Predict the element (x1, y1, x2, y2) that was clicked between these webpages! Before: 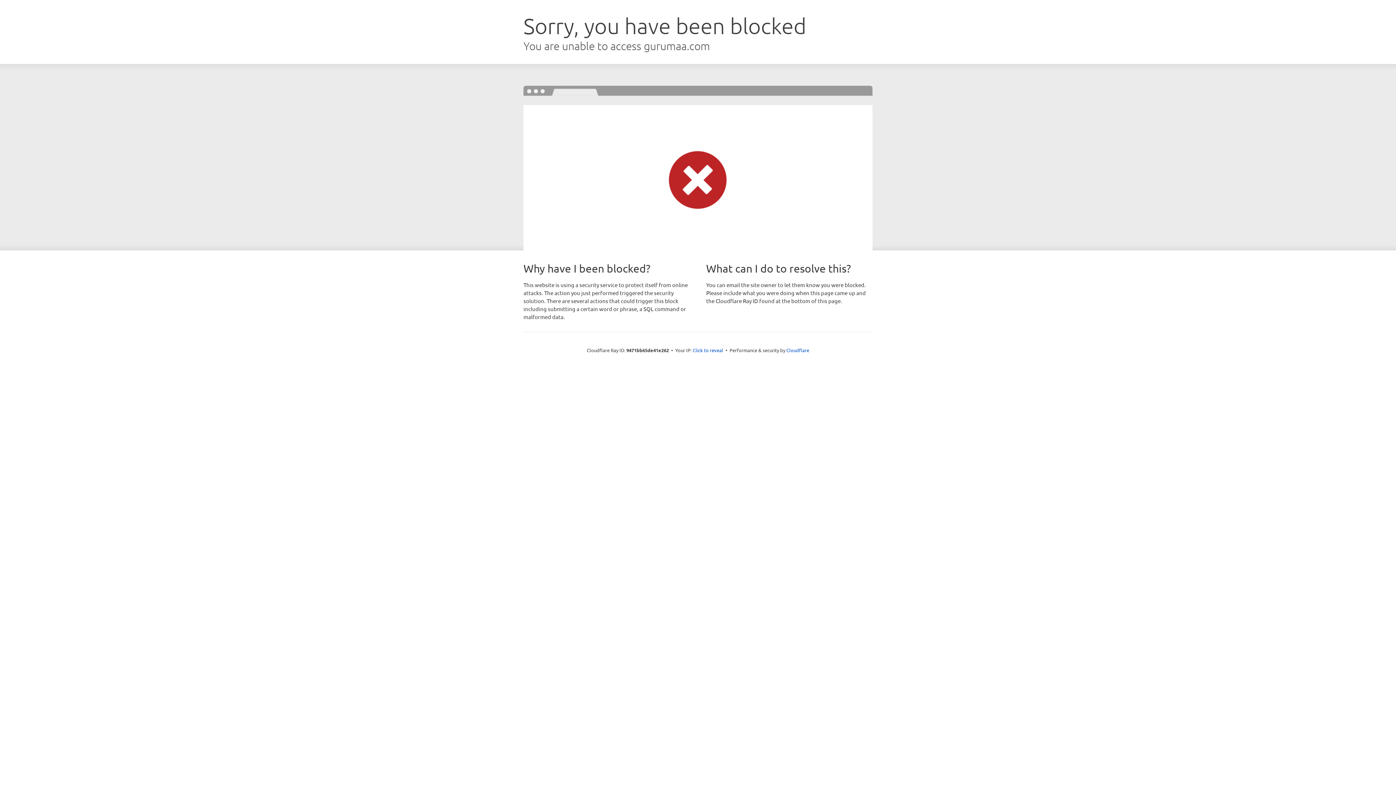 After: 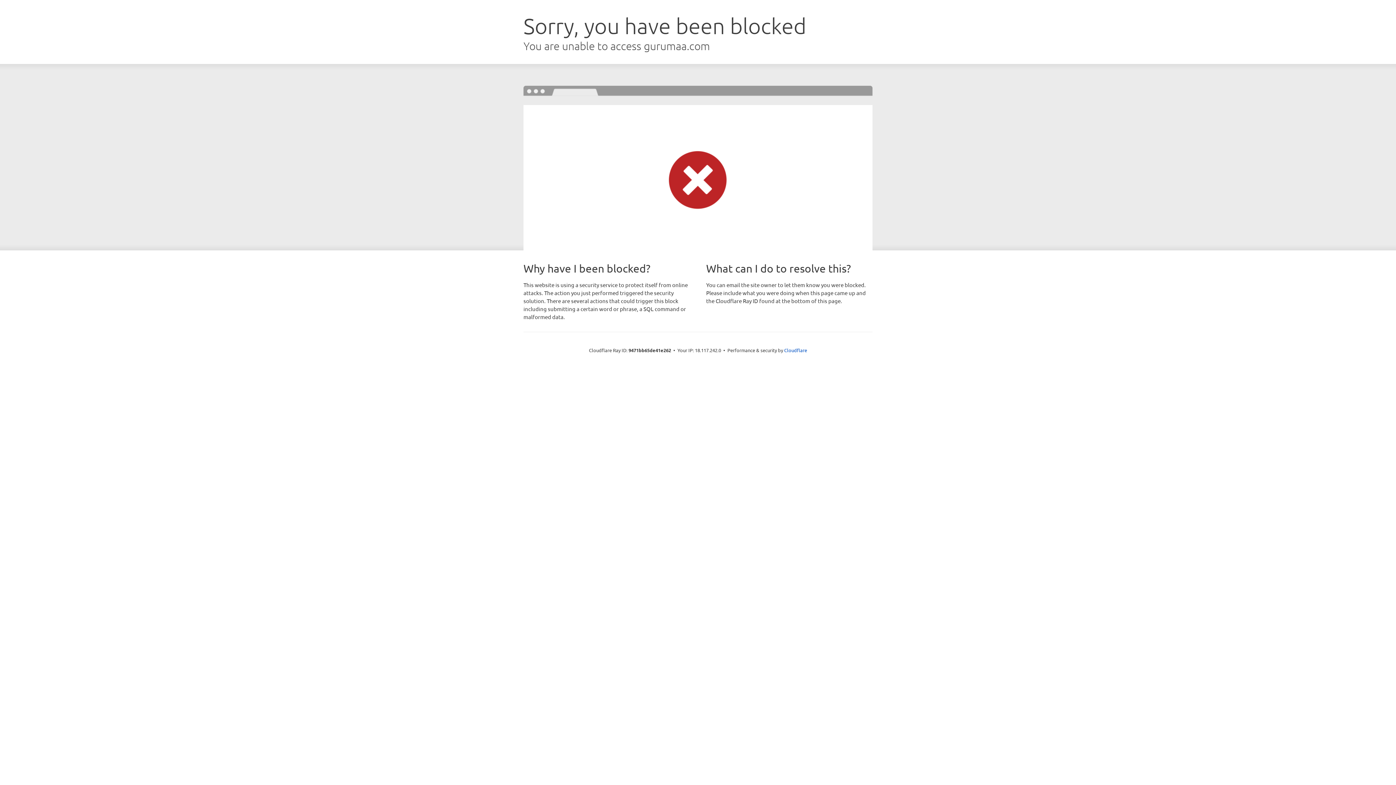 Action: label: Click to reveal bbox: (692, 346, 723, 353)